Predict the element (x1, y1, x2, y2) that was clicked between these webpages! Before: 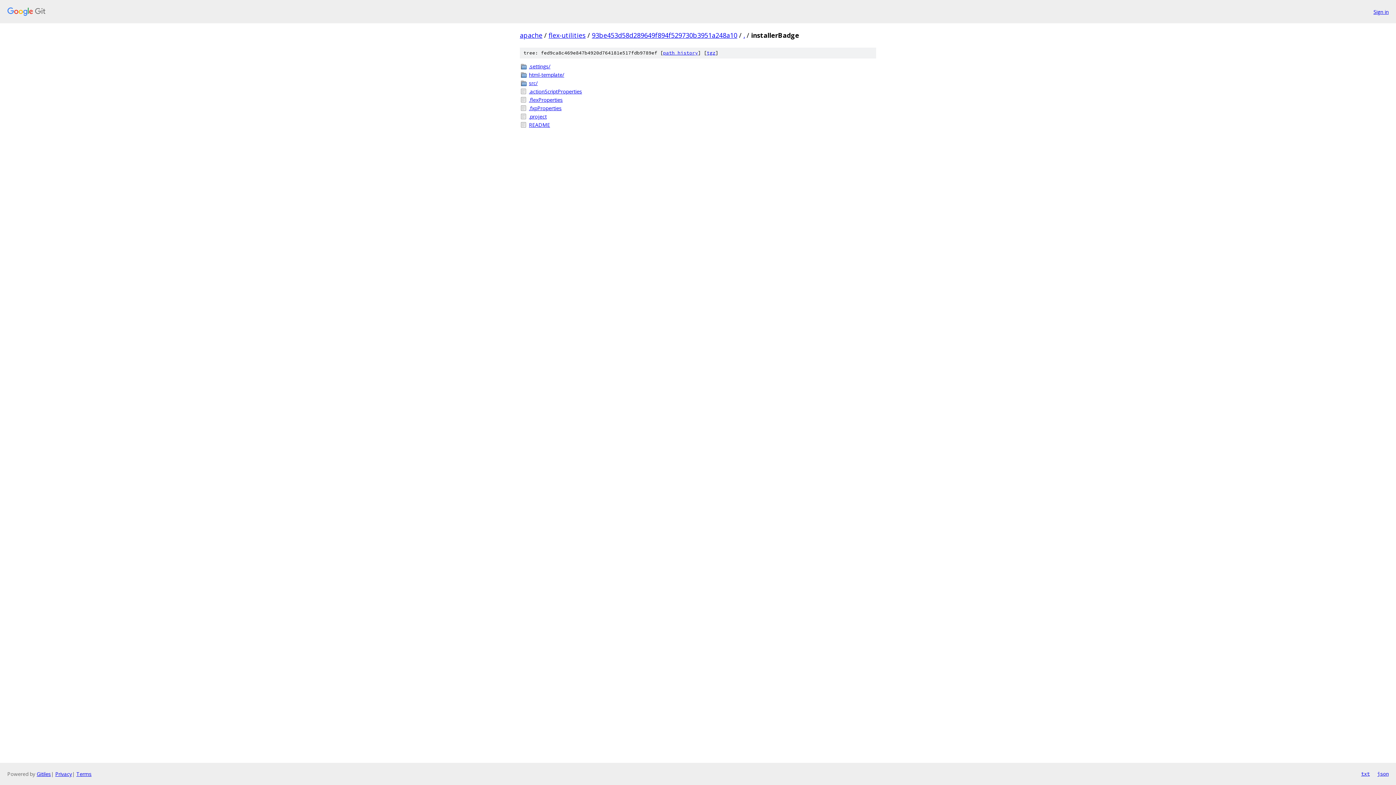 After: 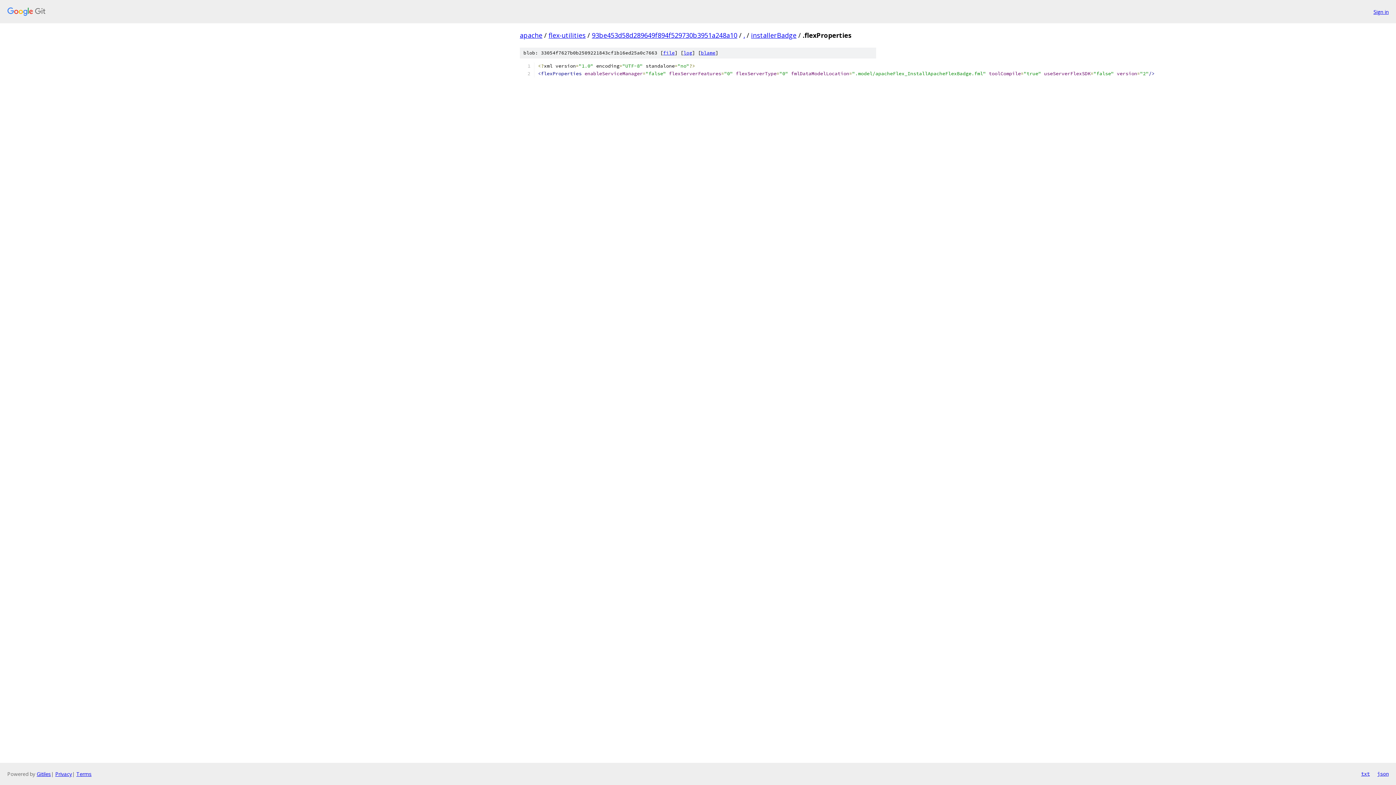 Action: label: .flexProperties bbox: (529, 96, 876, 103)